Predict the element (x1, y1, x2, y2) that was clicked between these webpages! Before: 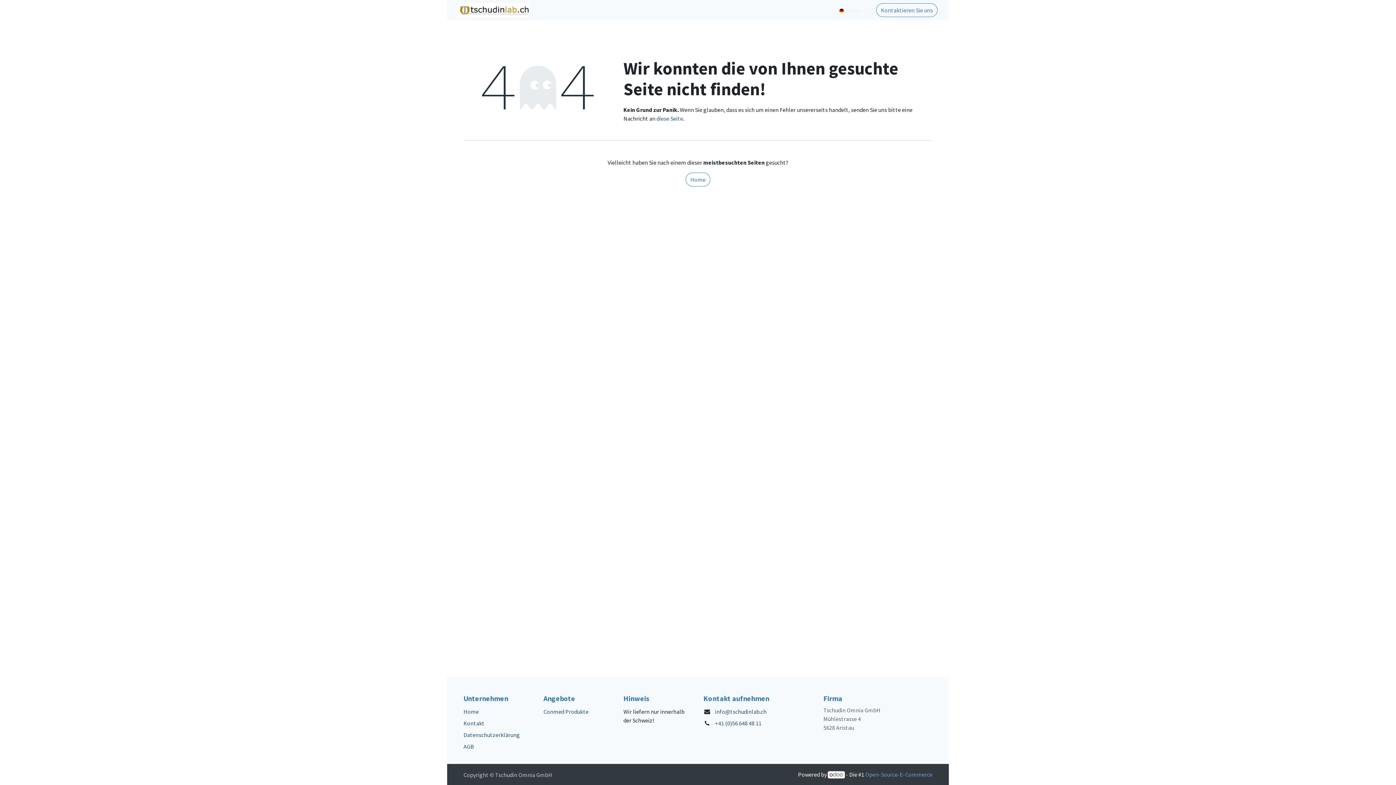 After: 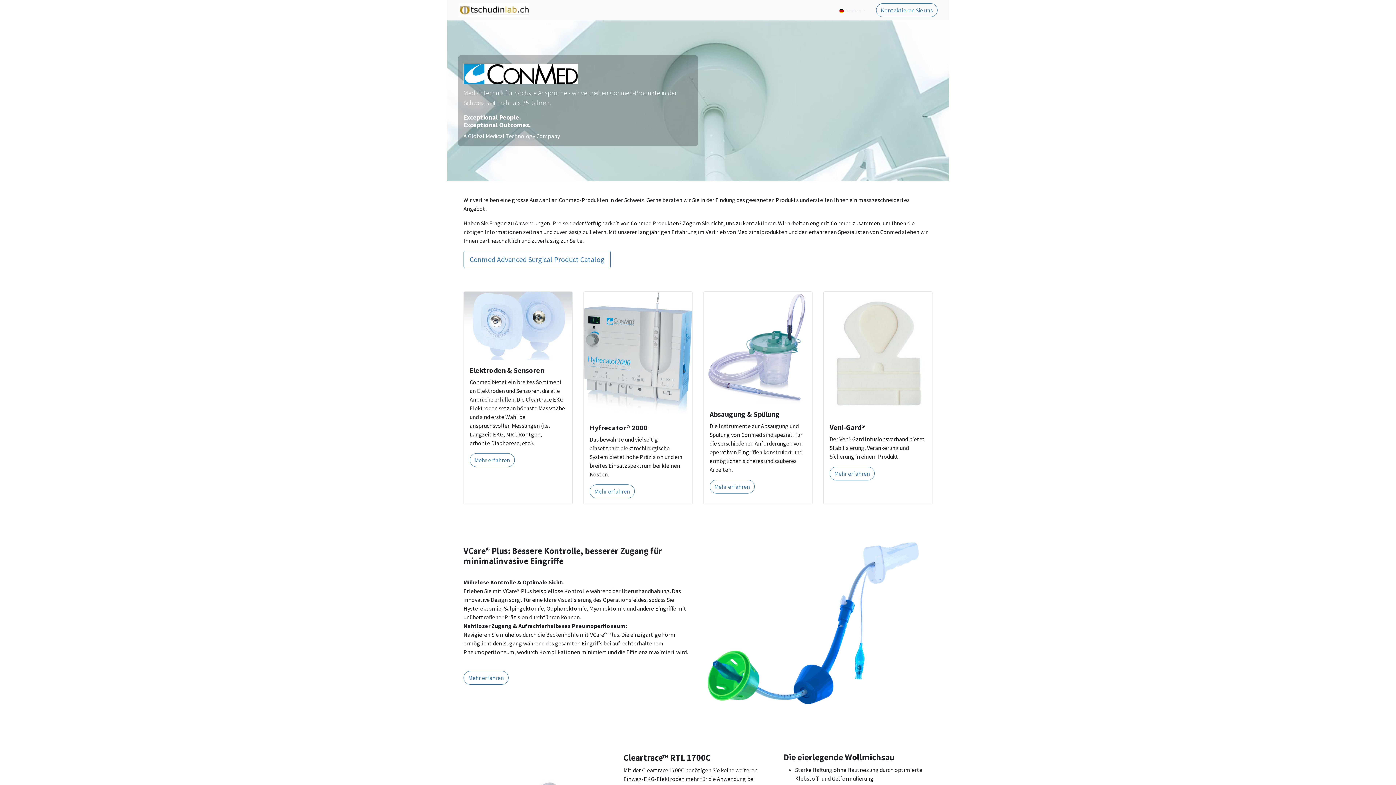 Action: bbox: (543, 708, 588, 715) label: Conmed Produkte